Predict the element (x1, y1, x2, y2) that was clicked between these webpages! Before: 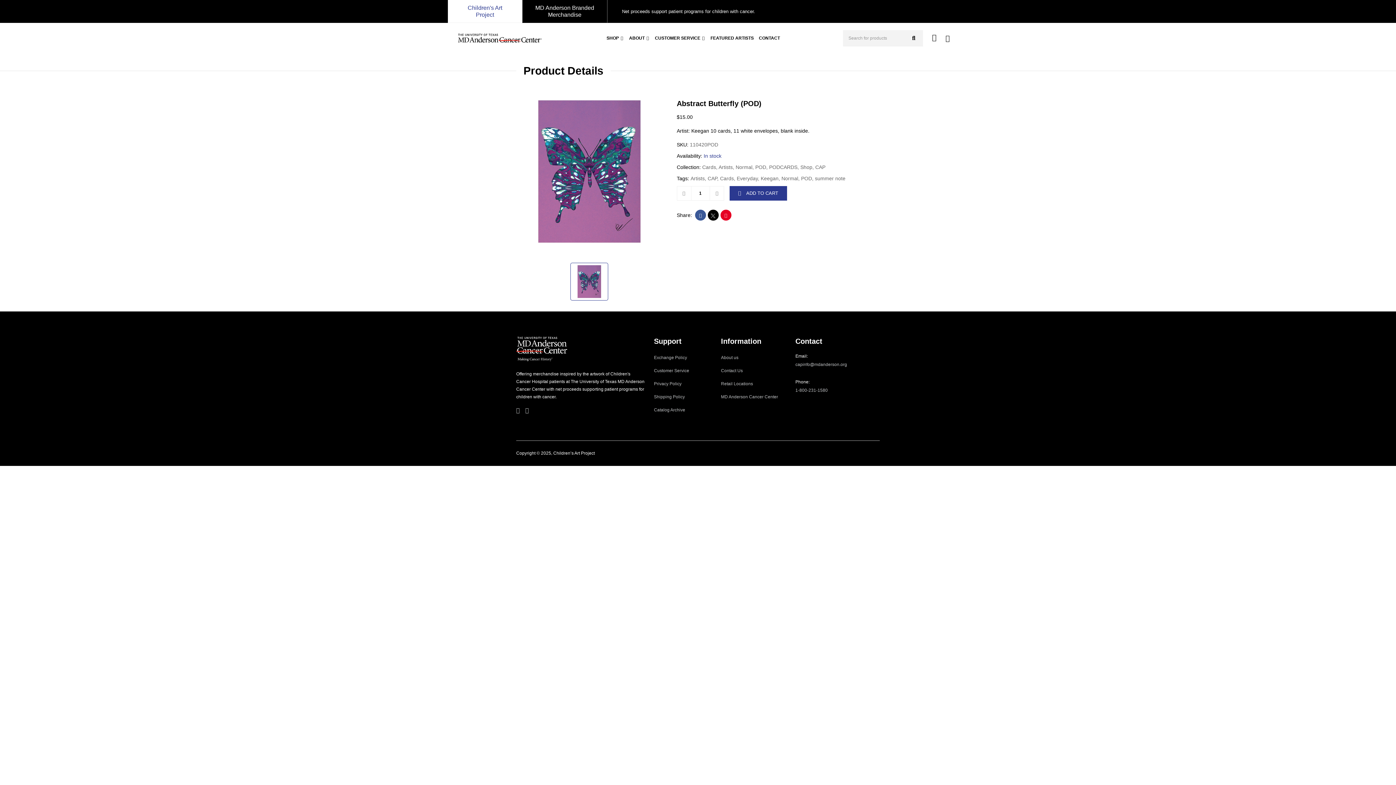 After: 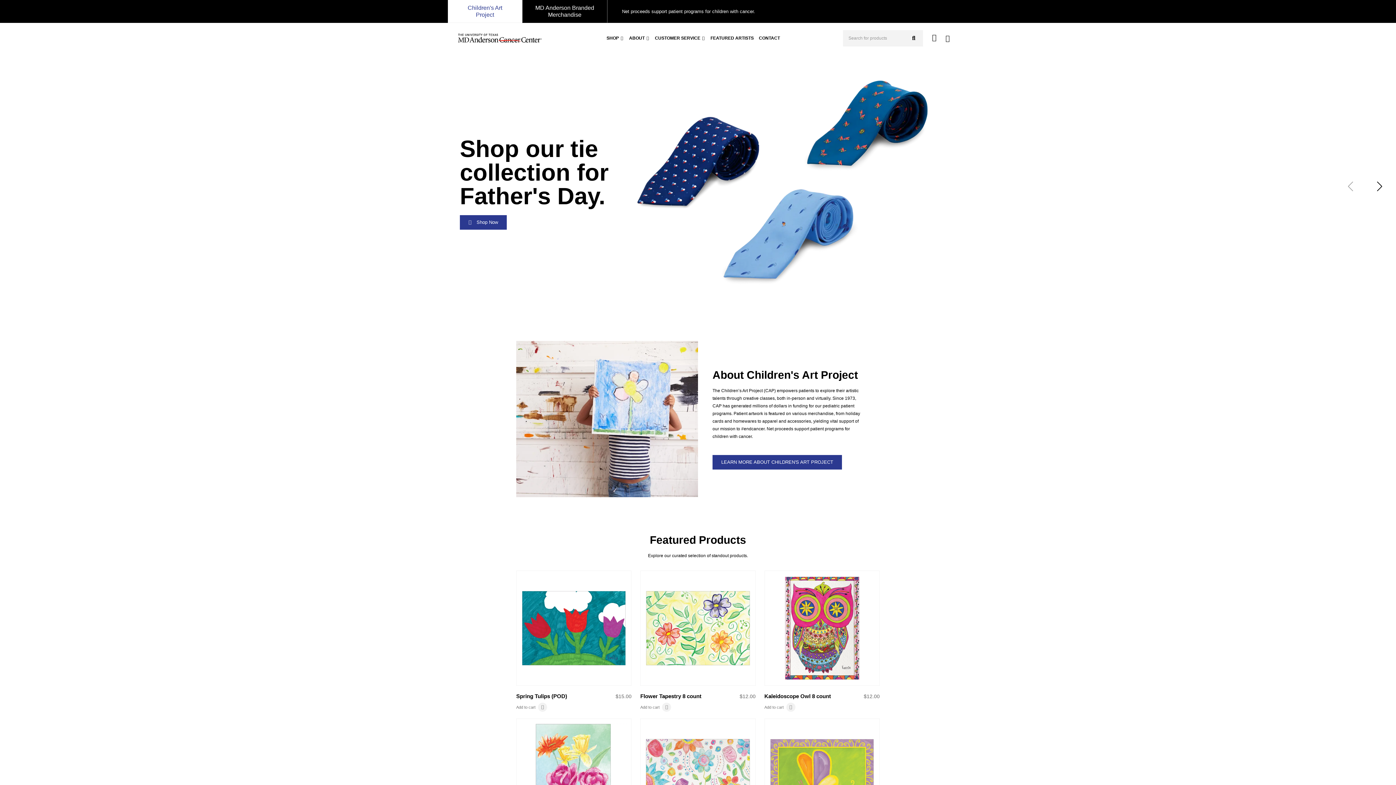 Action: label: Children's Art Project bbox: (448, 0, 522, 22)